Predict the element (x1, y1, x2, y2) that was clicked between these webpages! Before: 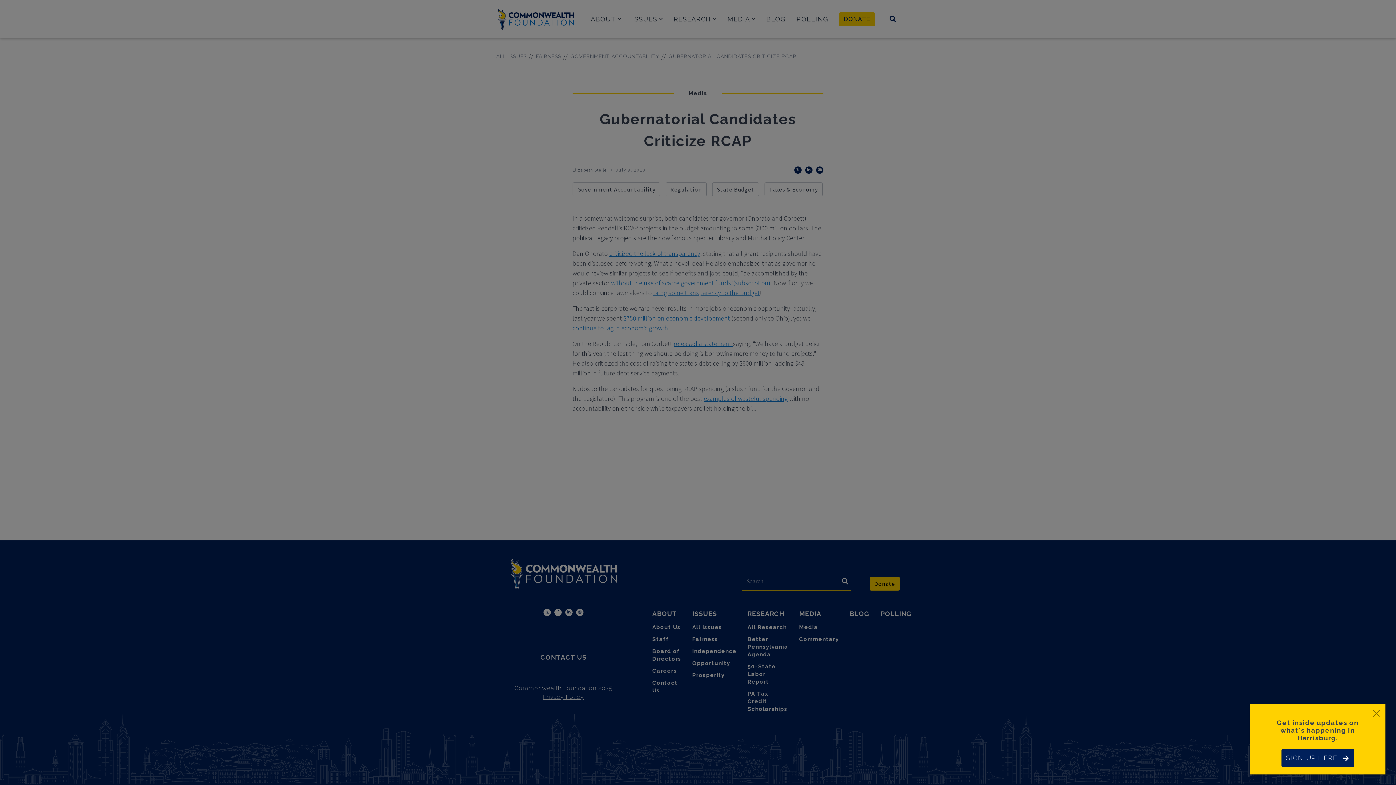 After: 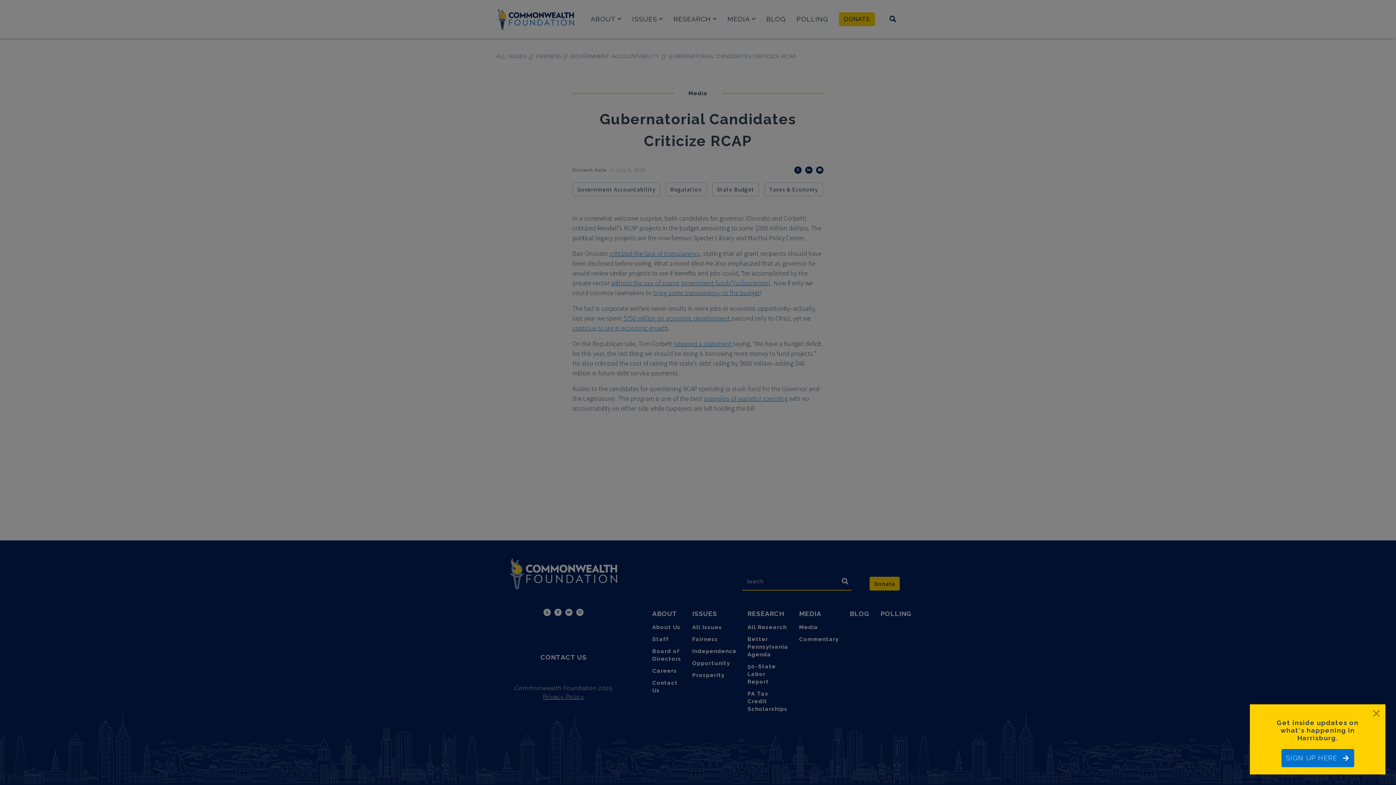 Action: bbox: (1281, 749, 1354, 767) label: SIGN UP HERE